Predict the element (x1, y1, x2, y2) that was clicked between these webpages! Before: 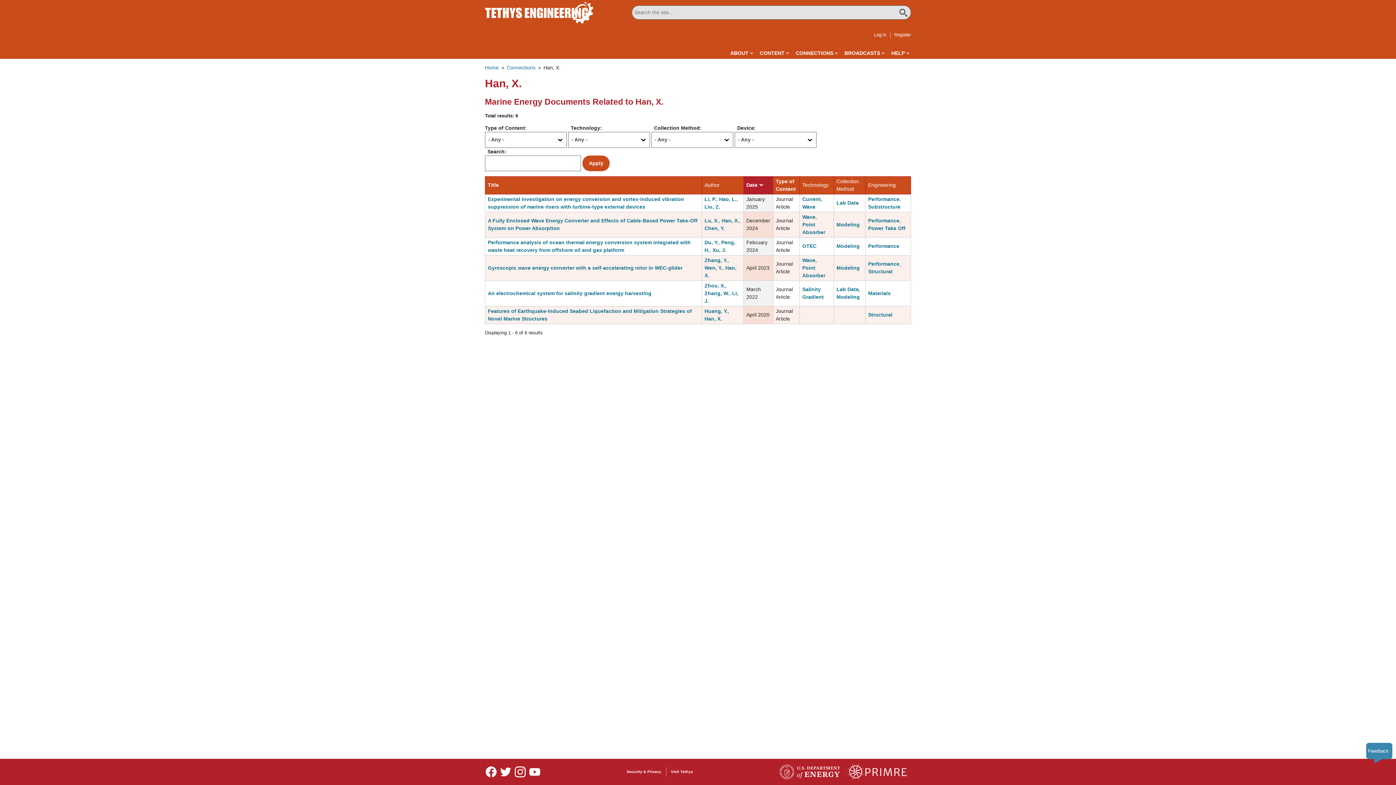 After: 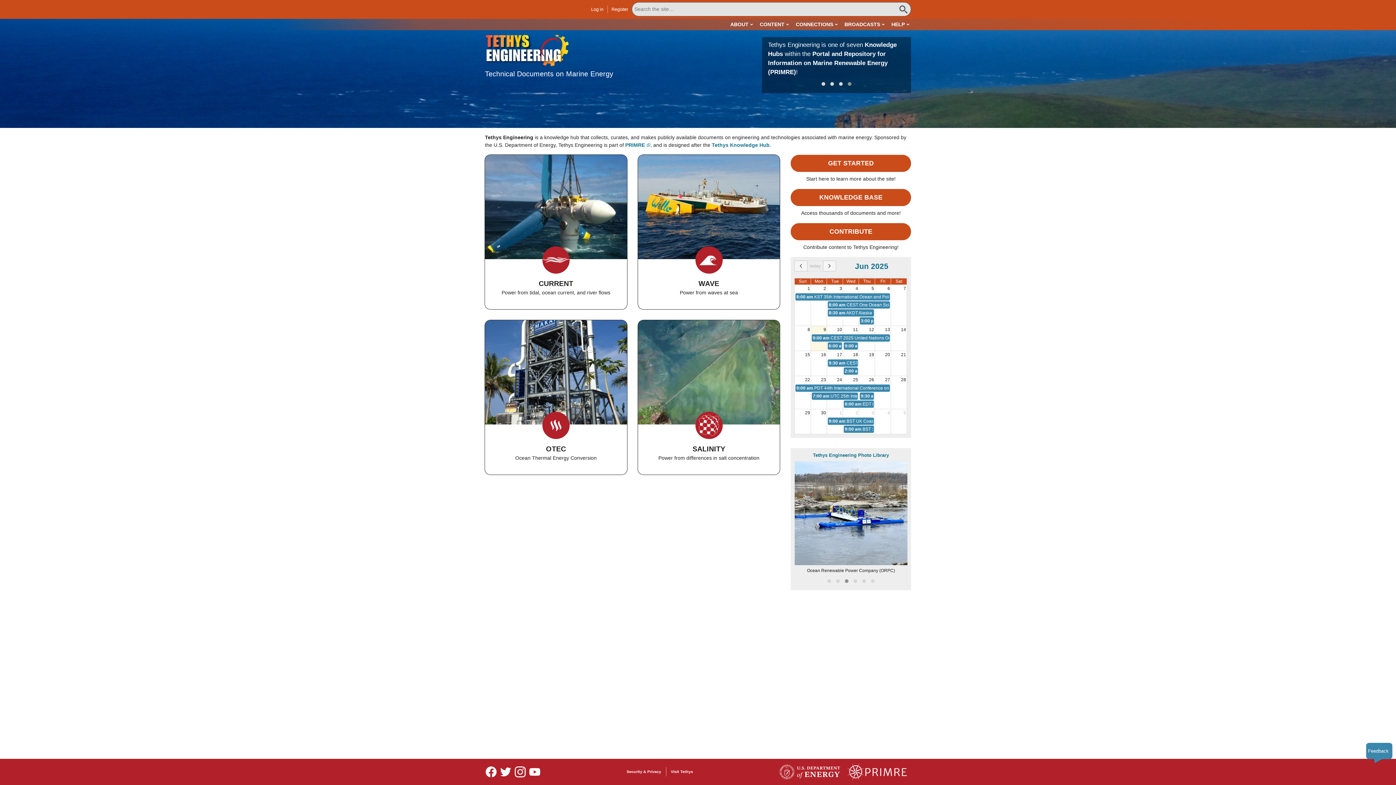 Action: bbox: (485, 64, 498, 70) label: Home